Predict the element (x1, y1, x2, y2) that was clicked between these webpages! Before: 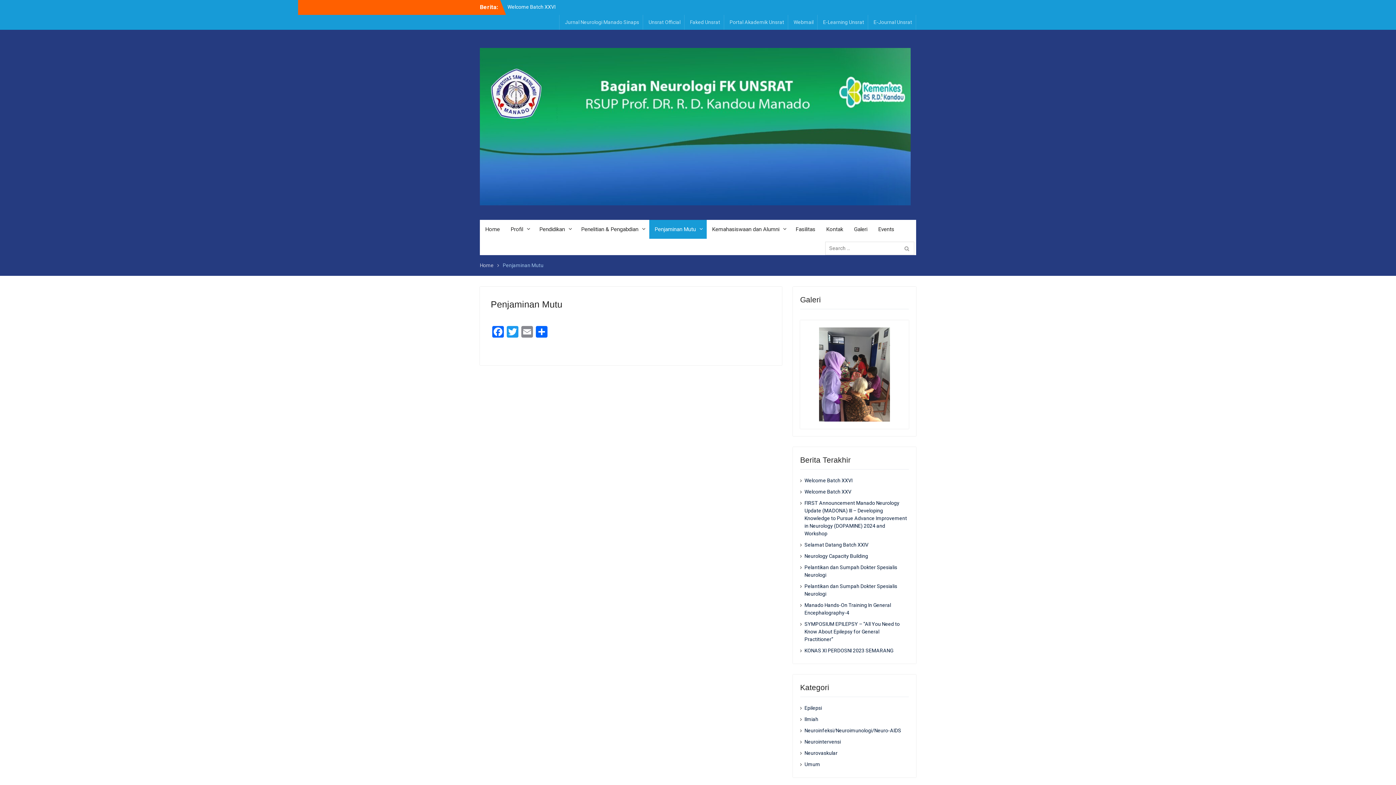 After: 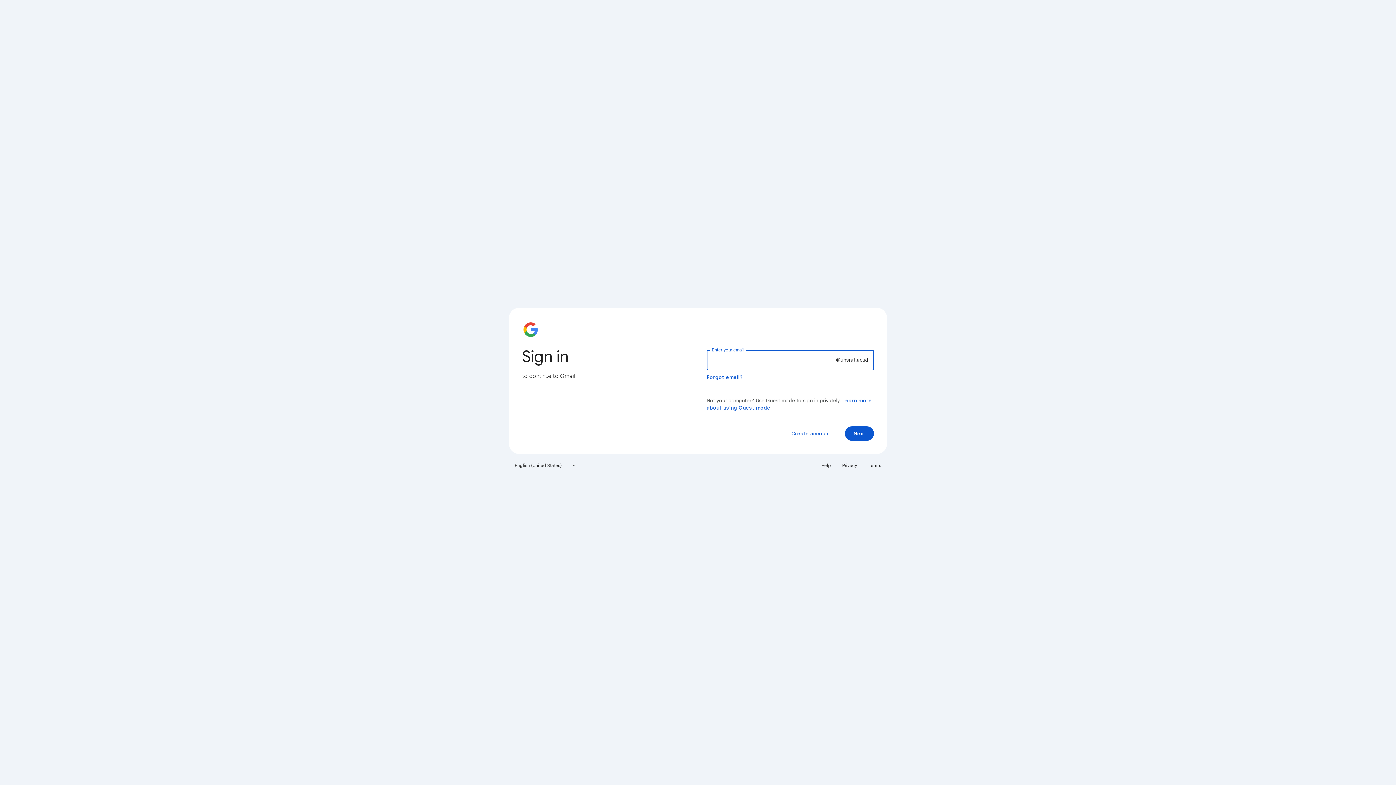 Action: label: Webmail bbox: (790, 14, 817, 29)